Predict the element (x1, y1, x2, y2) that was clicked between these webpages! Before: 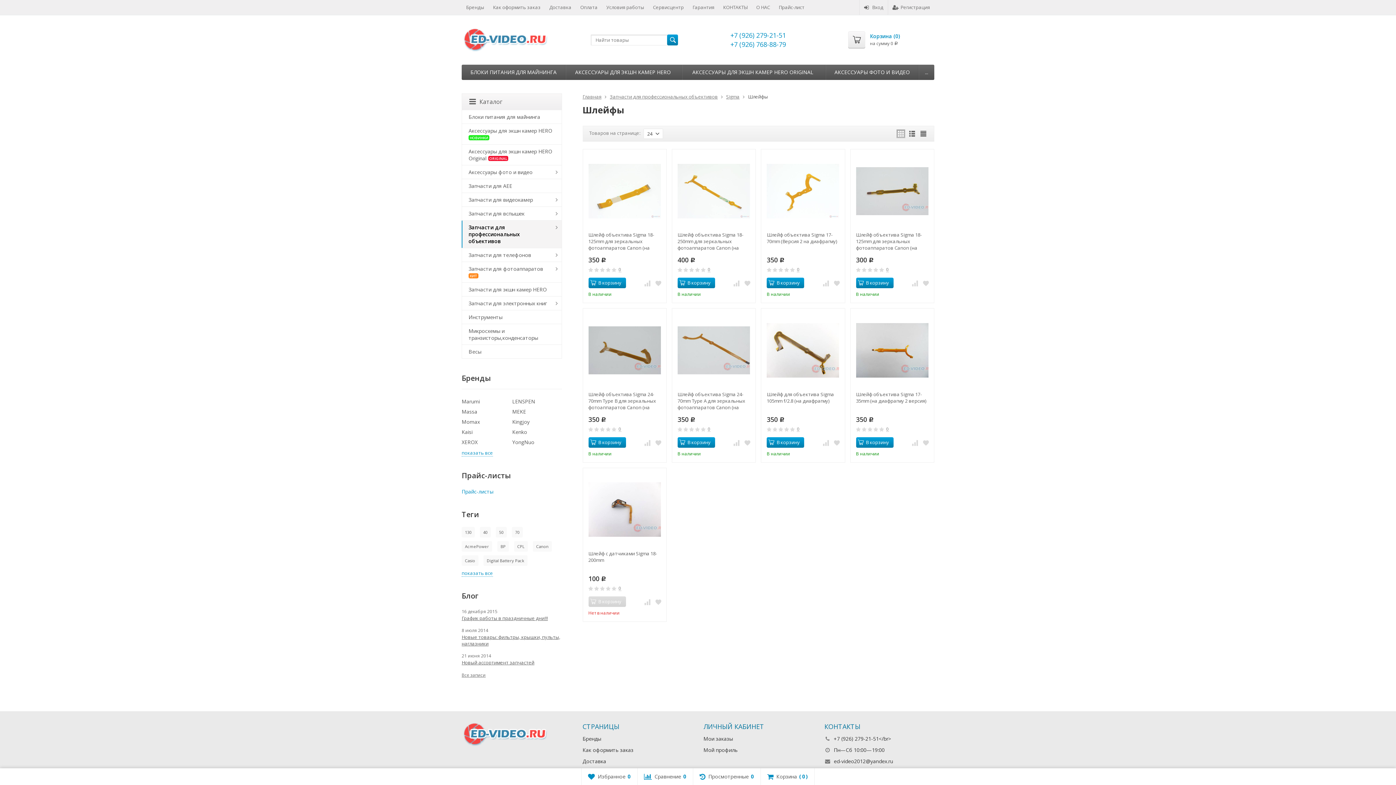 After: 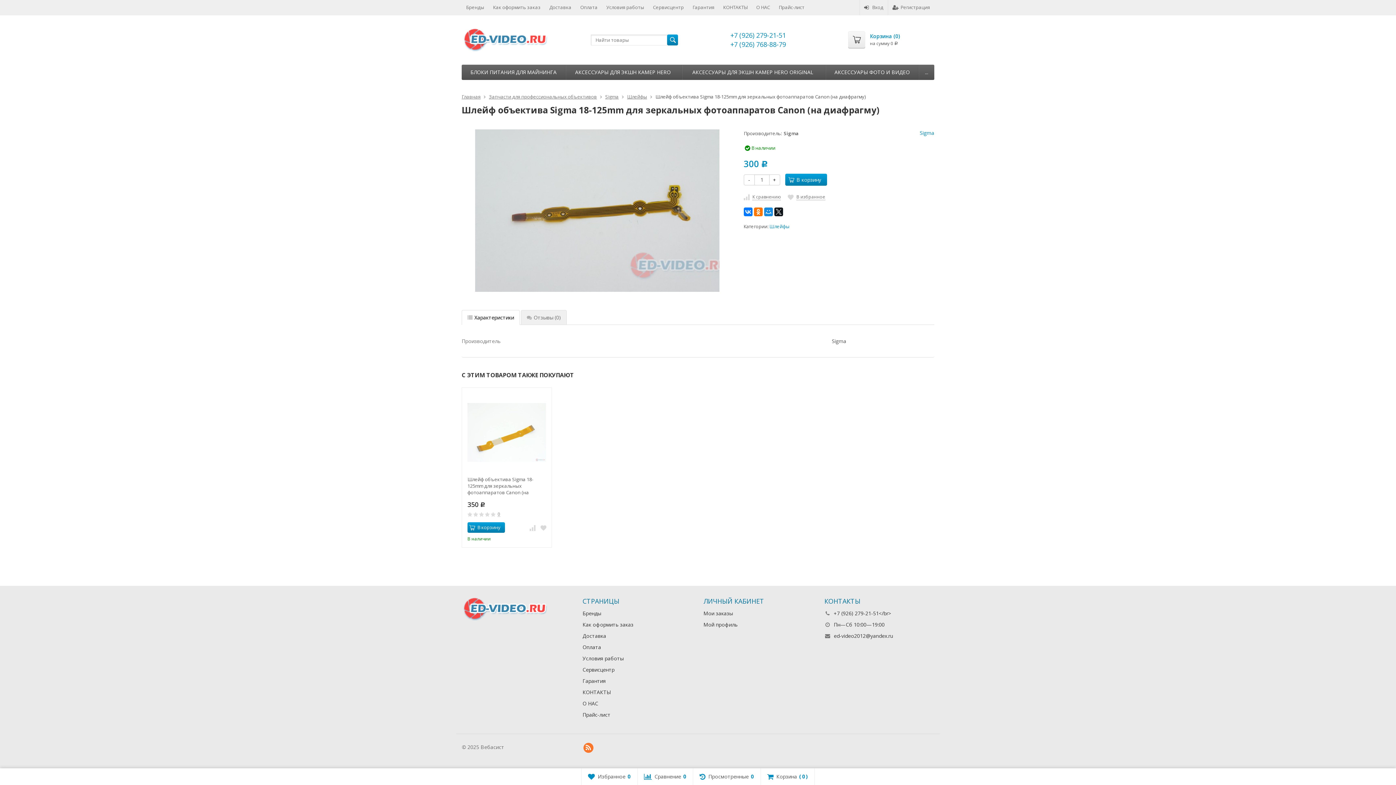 Action: bbox: (856, 231, 928, 251) label: Шлейф объектива Sigma 18-125mm для зеркальных фотоаппаратов Canon (на диафрагму)